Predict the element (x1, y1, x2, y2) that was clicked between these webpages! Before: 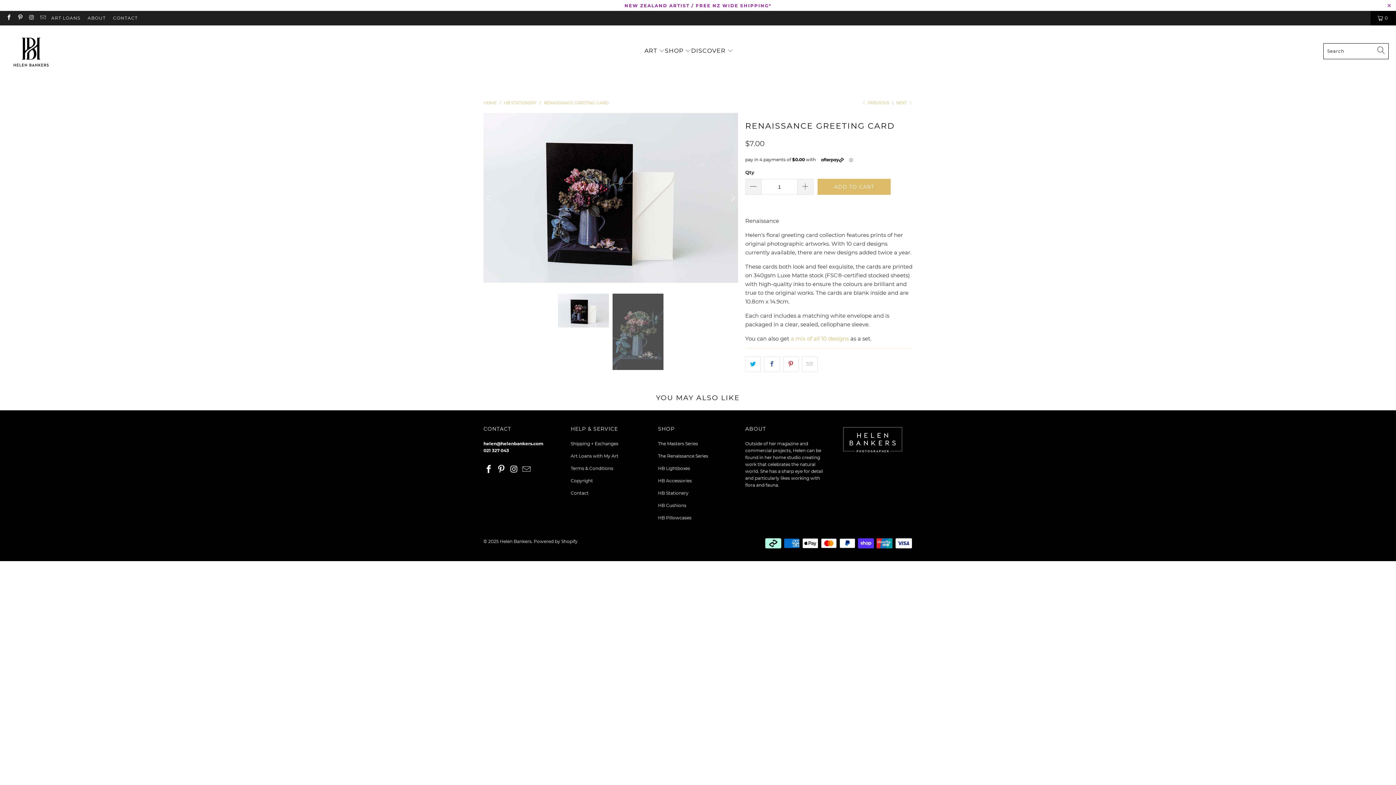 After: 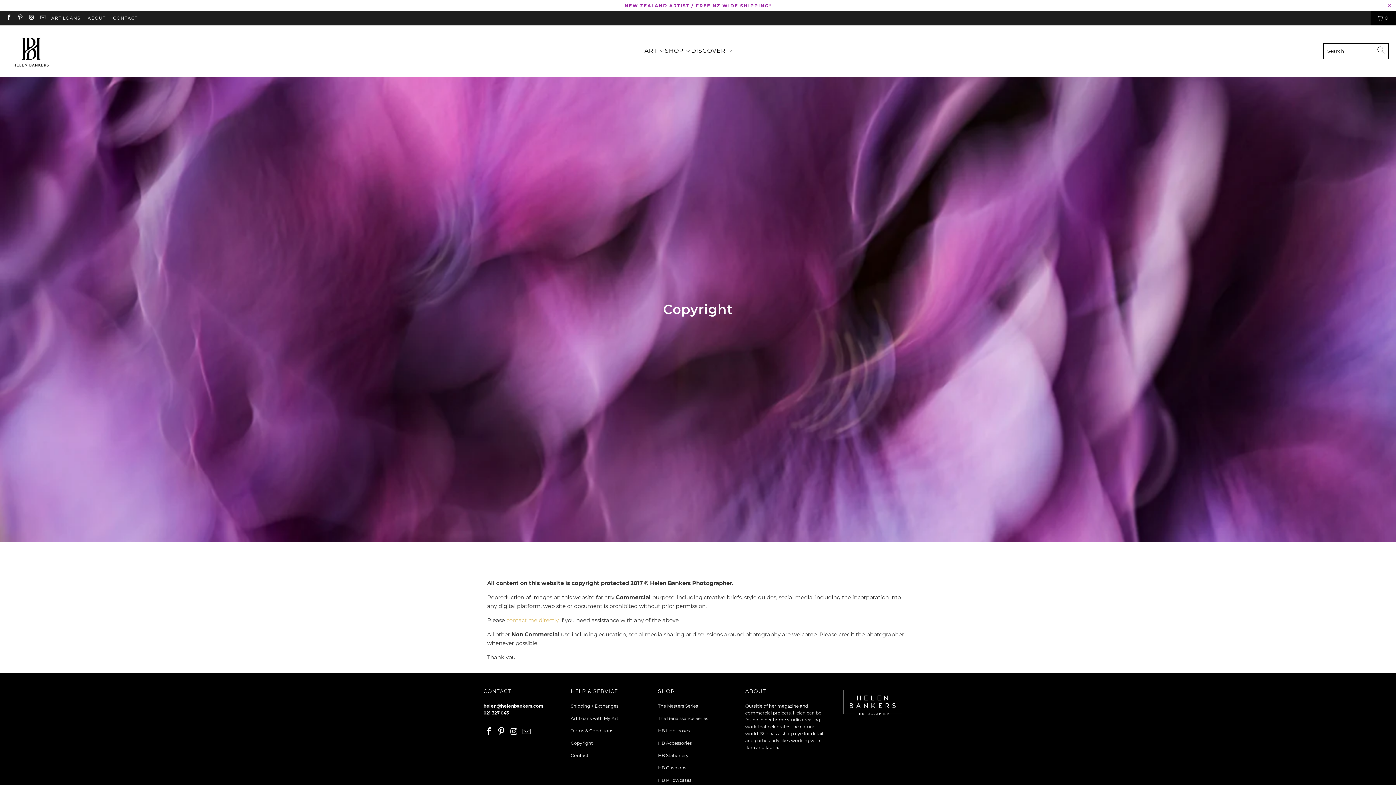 Action: label: Copyright bbox: (570, 478, 593, 483)